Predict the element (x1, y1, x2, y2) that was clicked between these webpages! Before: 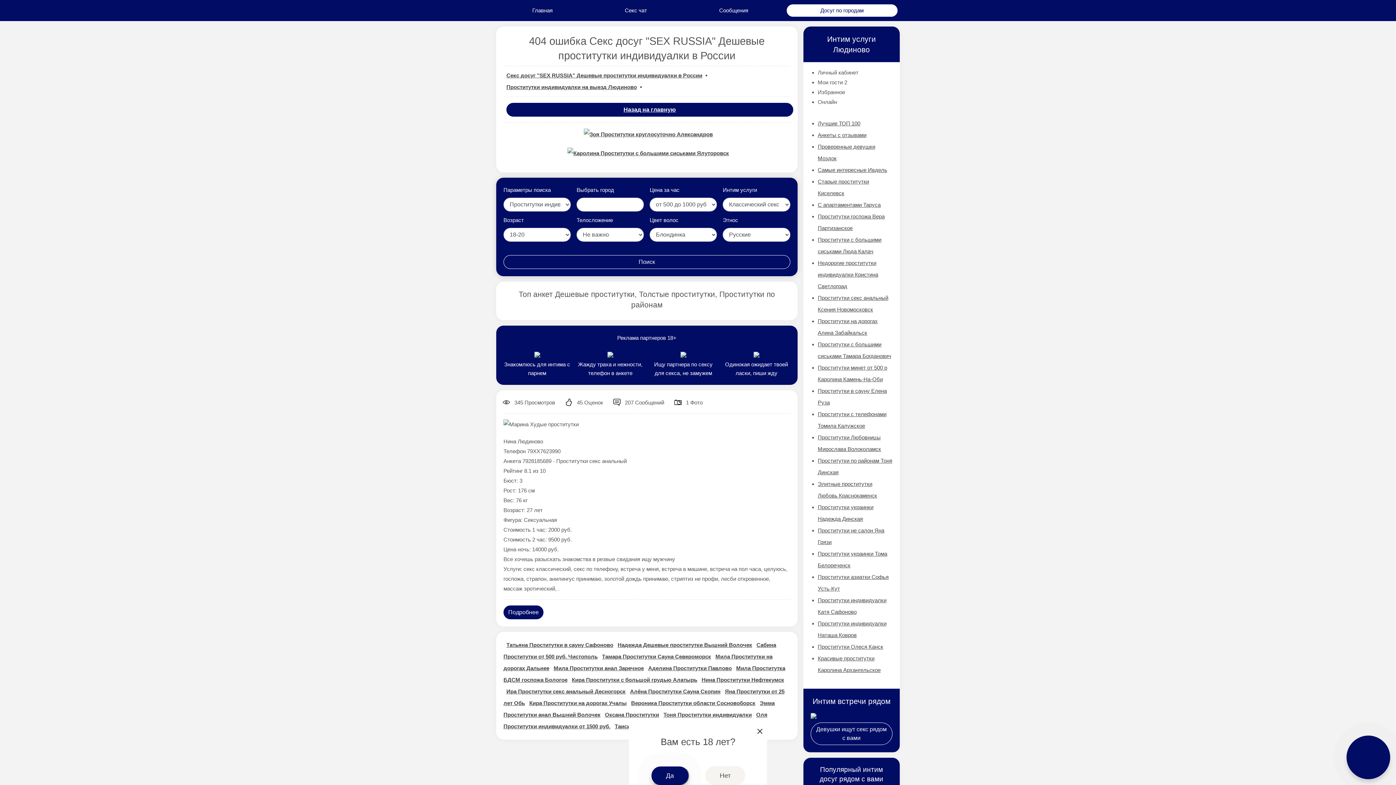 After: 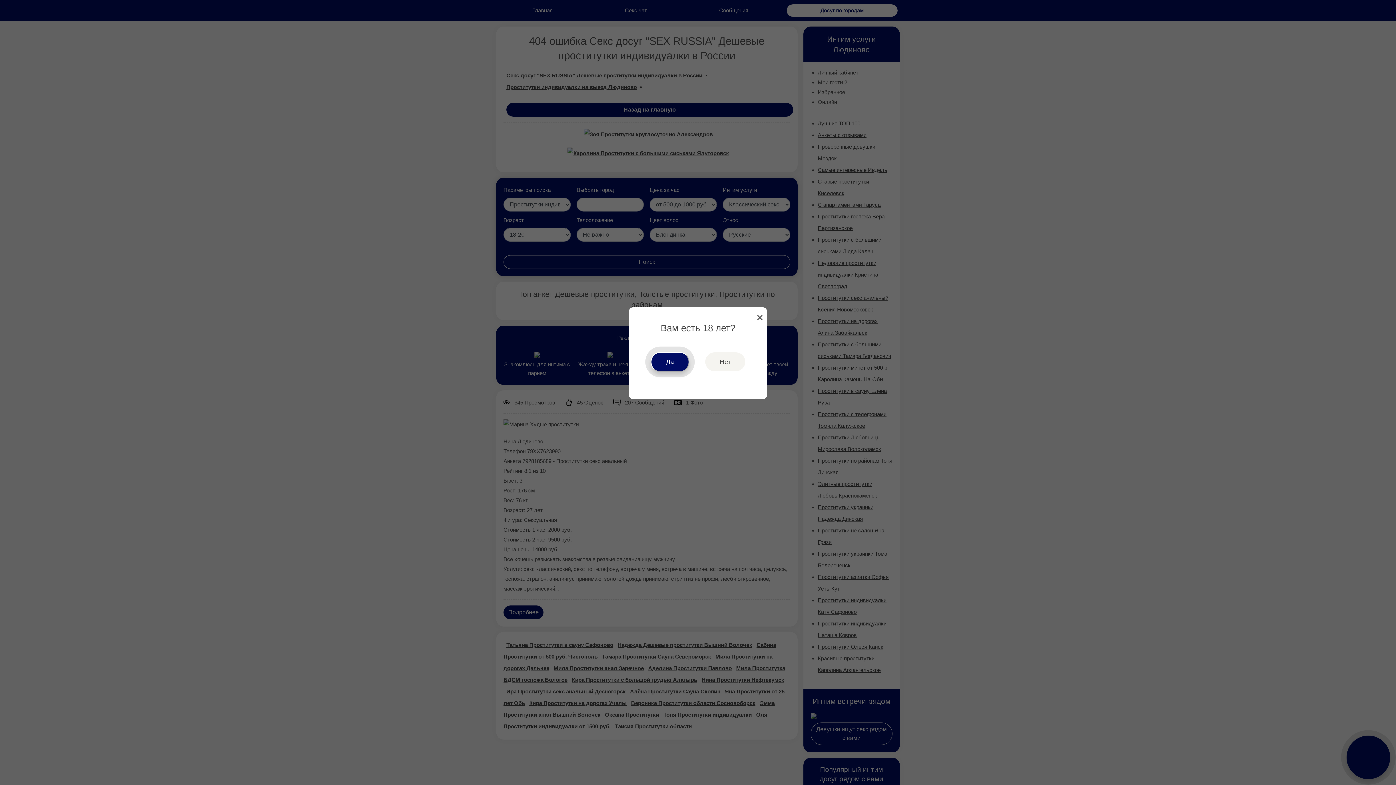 Action: label: Ищу партнера по сексу для секса, не замужем bbox: (647, 348, 720, 377)